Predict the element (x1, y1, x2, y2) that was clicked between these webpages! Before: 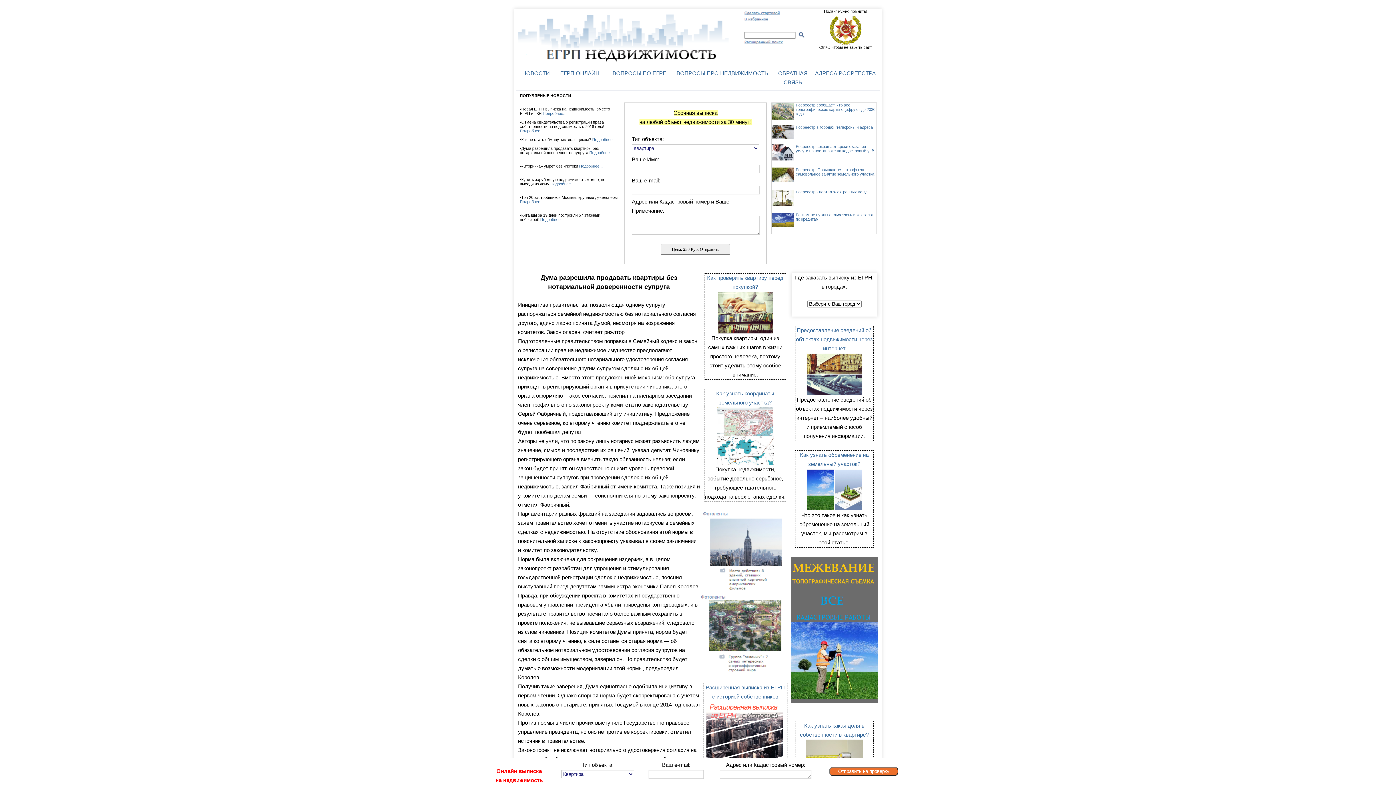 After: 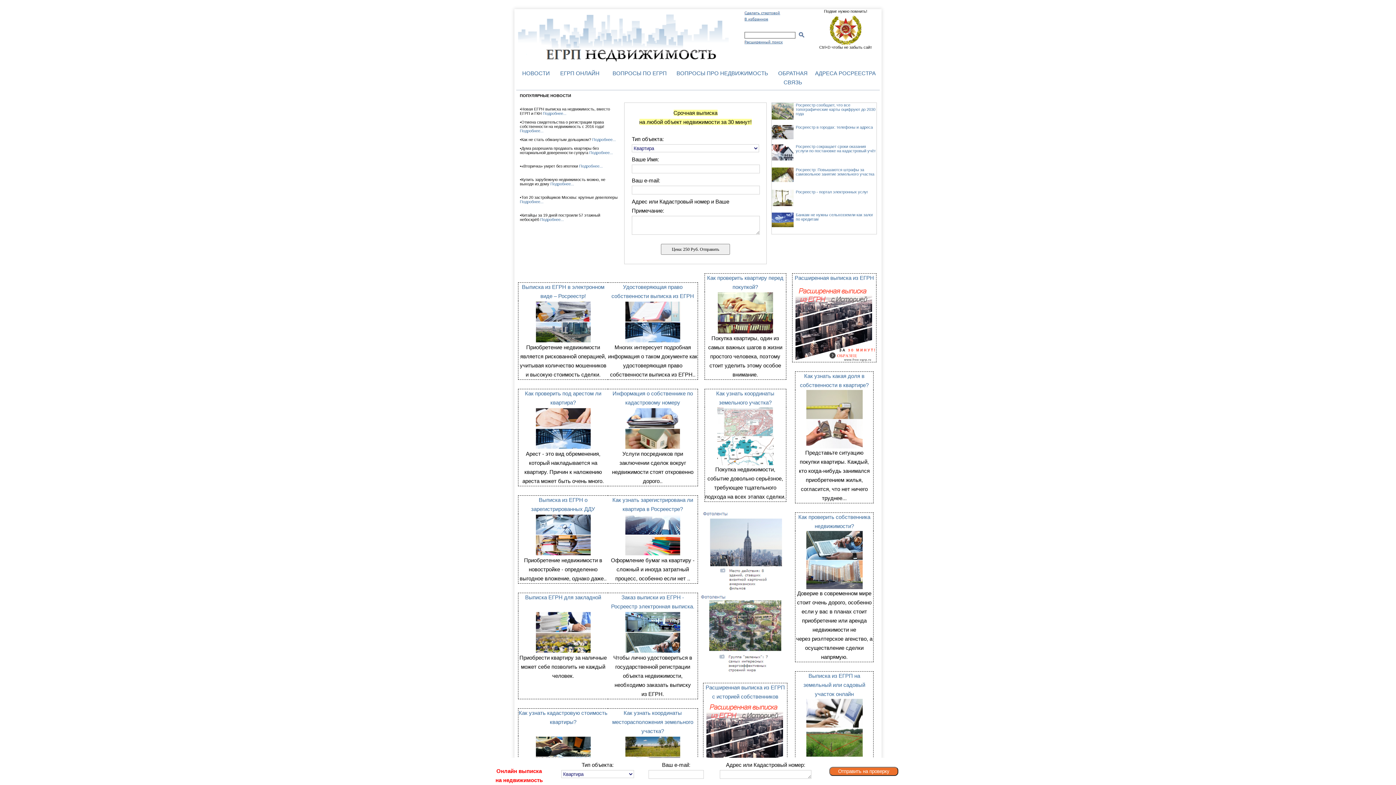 Action: bbox: (612, 70, 666, 76) label: ВОПРОСЫ ПО ЕГРП